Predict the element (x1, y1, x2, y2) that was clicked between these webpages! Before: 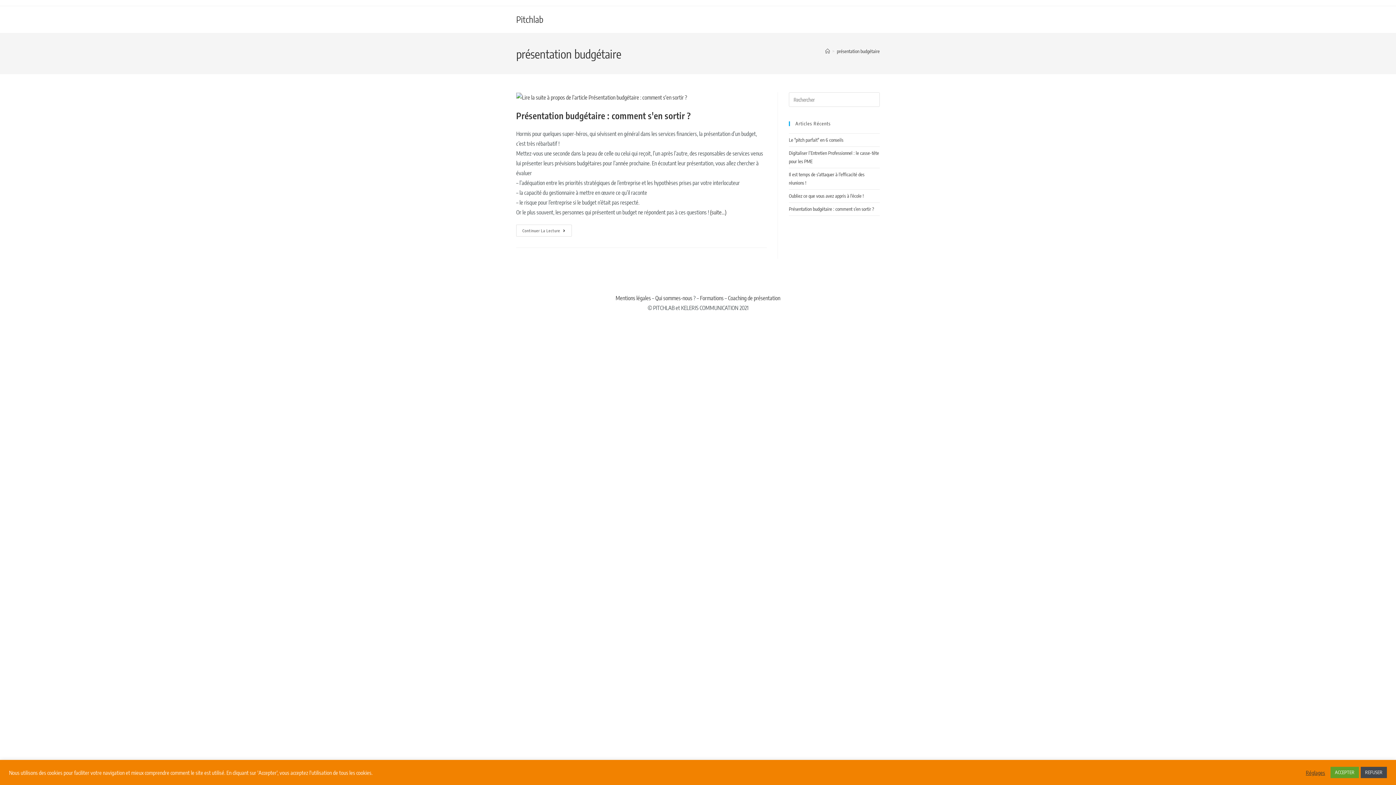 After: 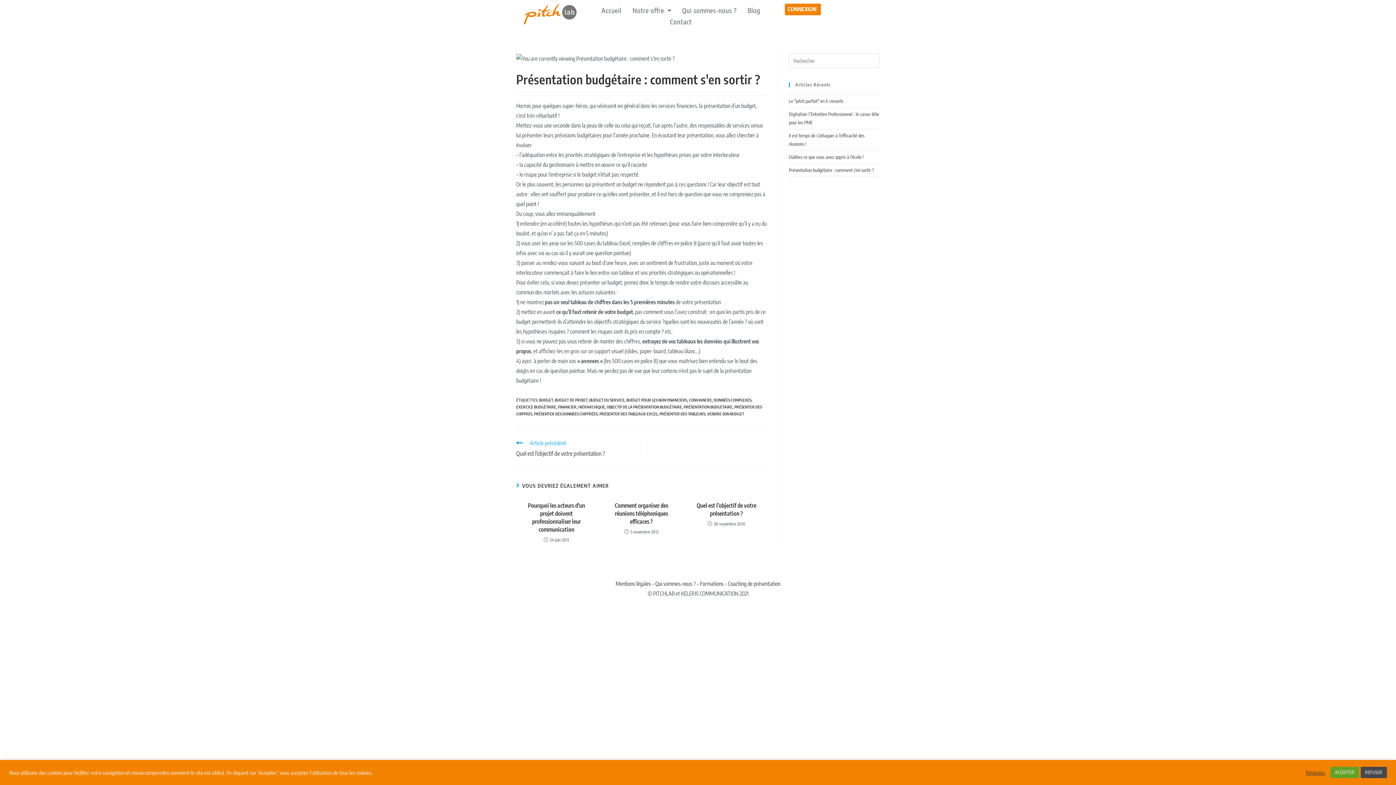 Action: bbox: (516, 92, 766, 102)